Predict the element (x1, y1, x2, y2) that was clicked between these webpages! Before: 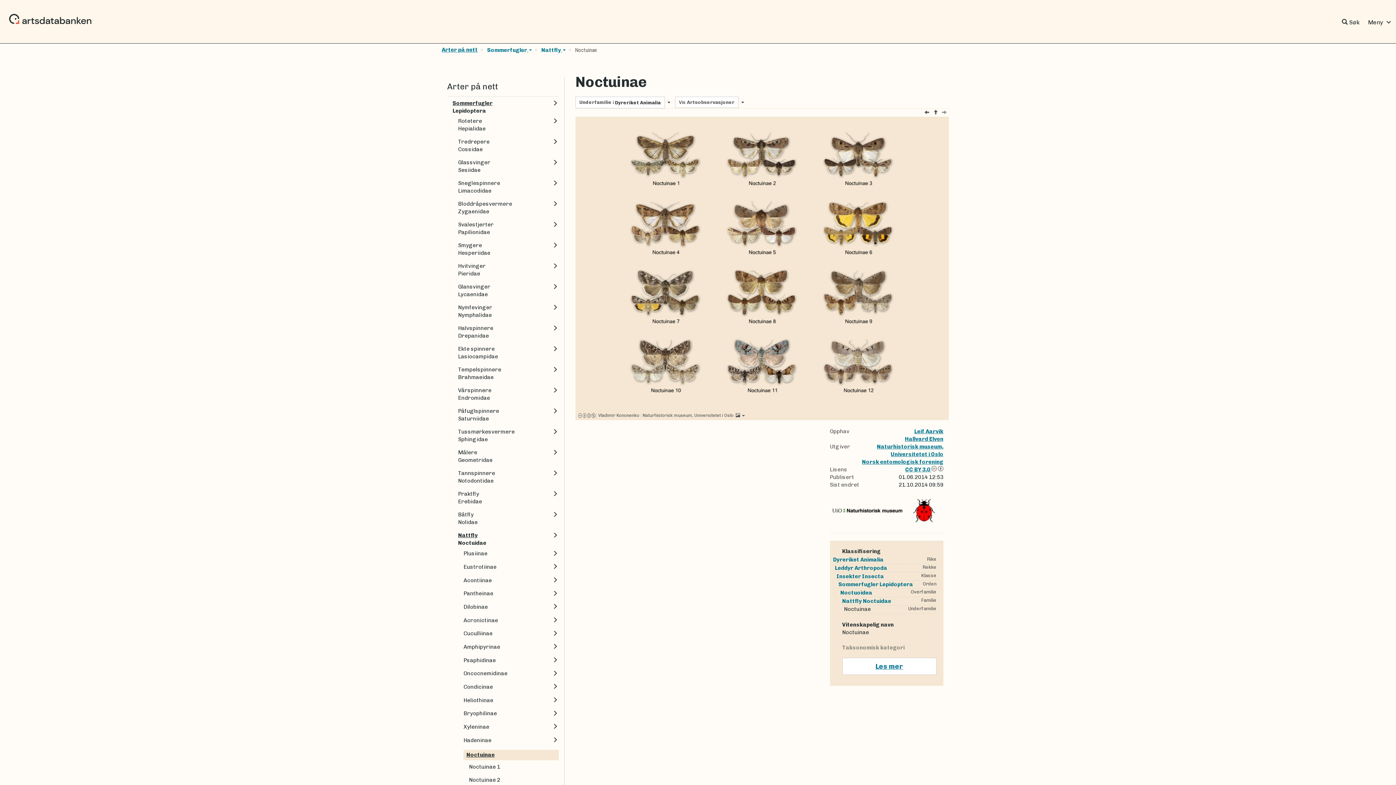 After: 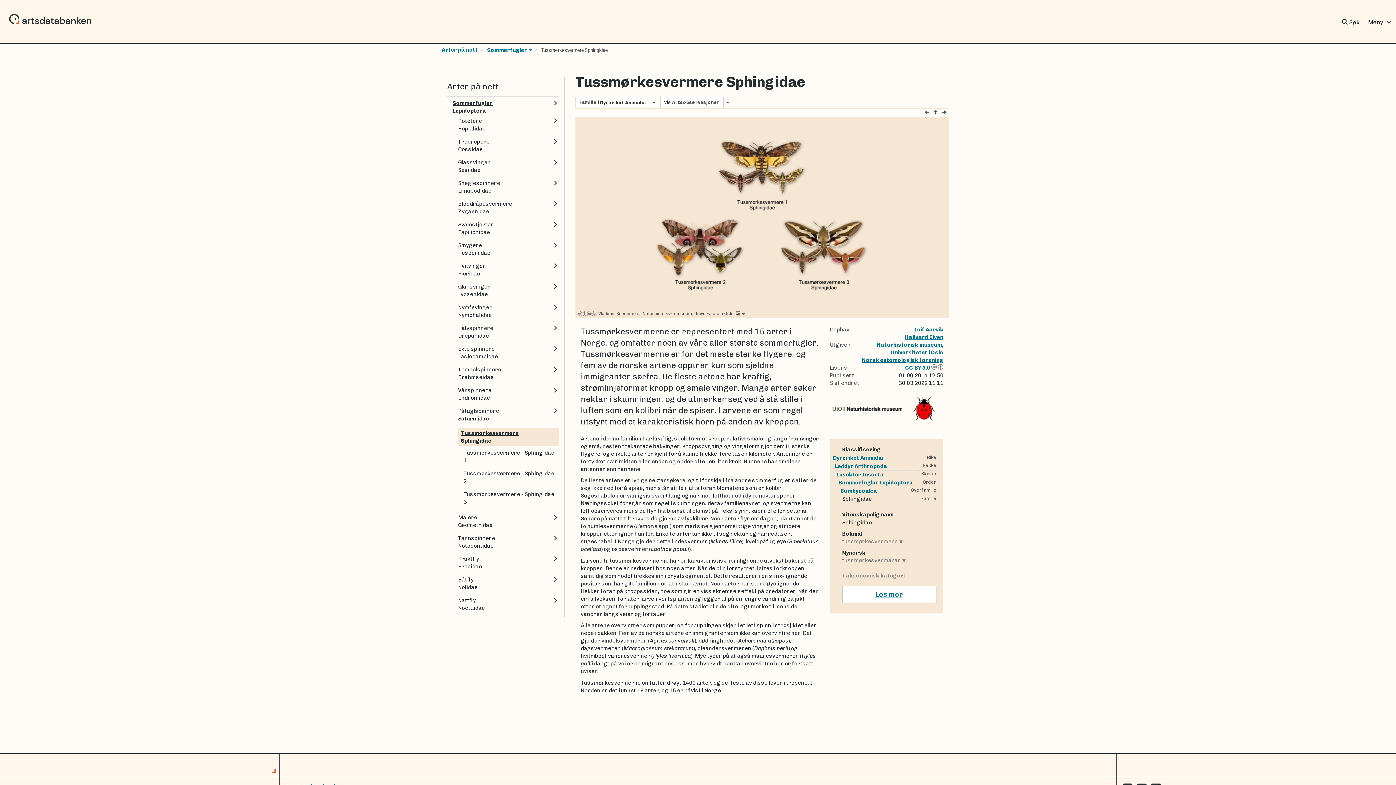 Action: label: Tussmørkesvermere
Sphingidae bbox: (458, 428, 558, 443)